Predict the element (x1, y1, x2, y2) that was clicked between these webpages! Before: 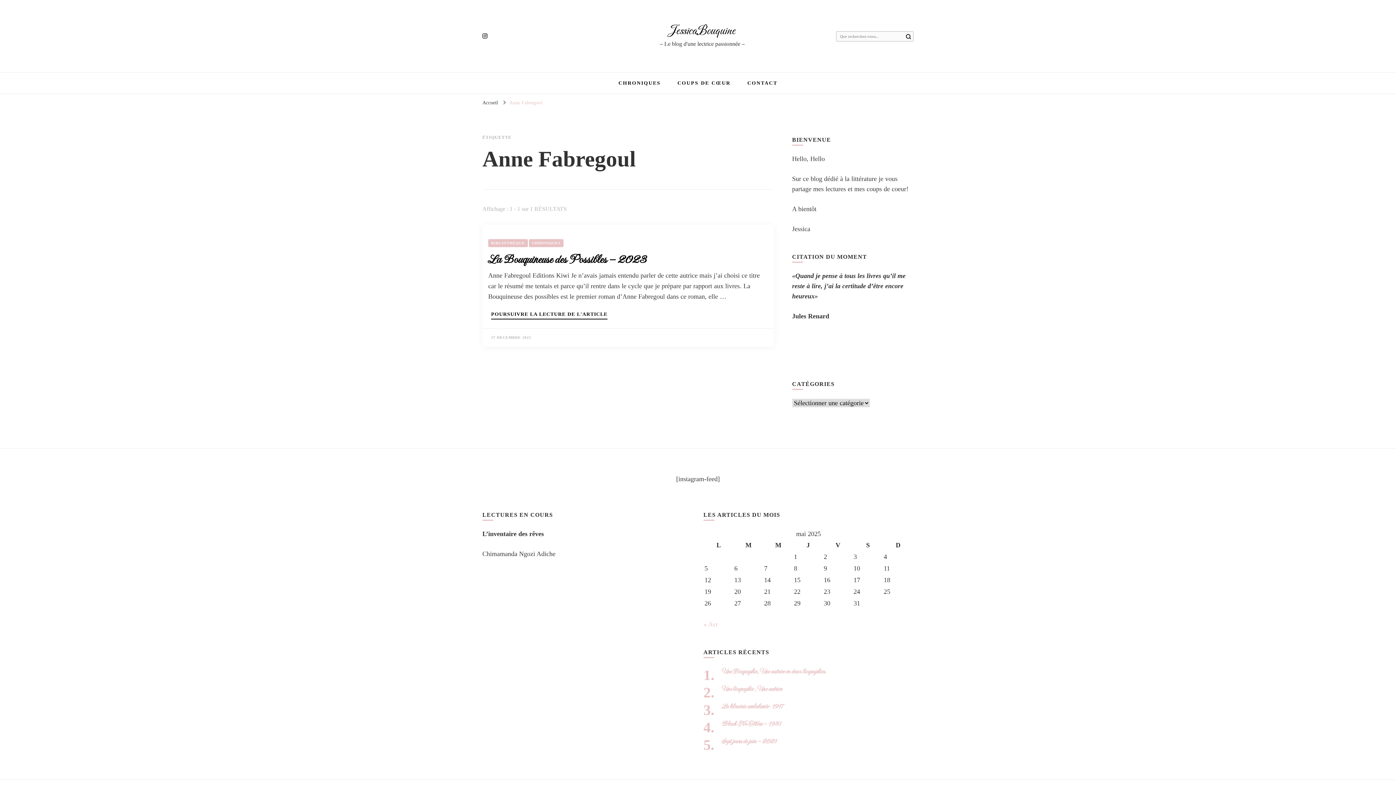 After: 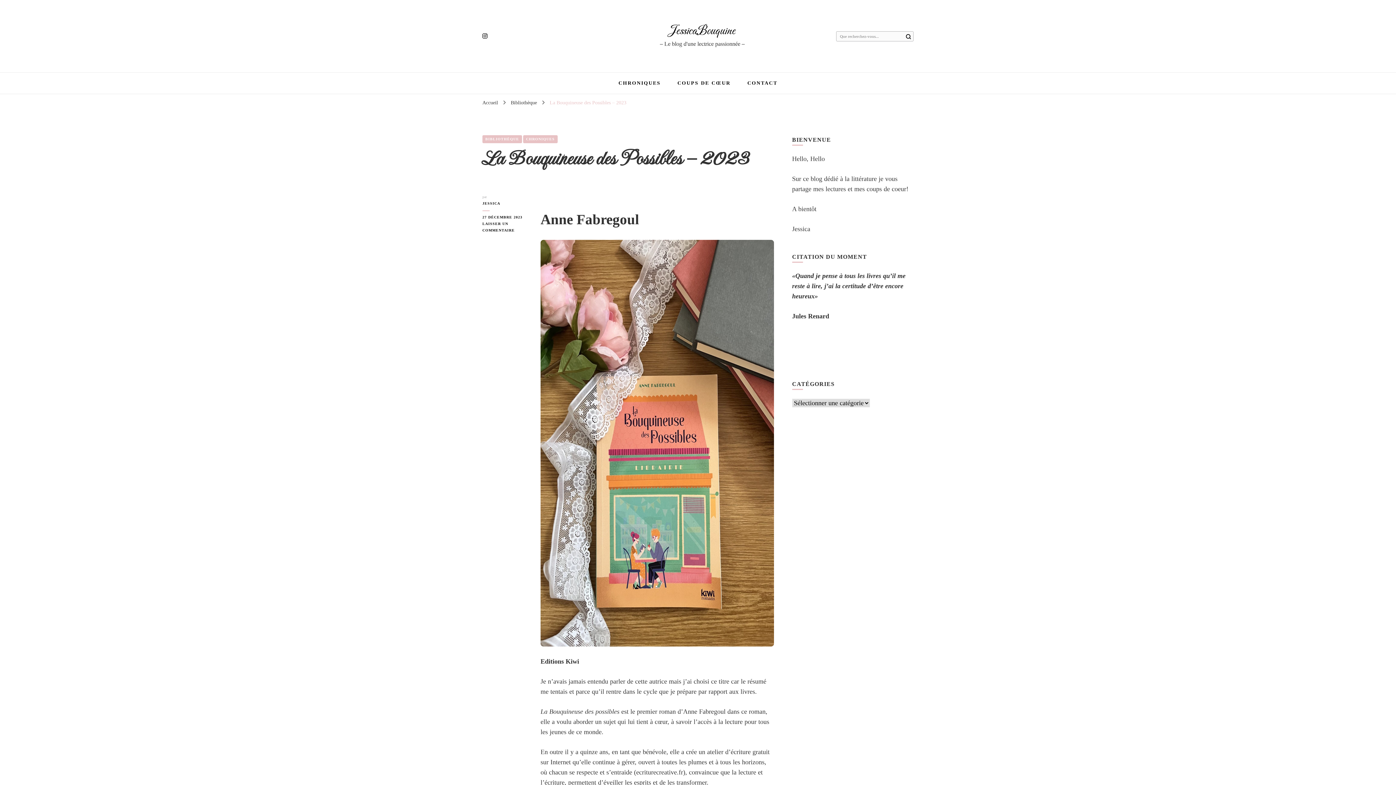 Action: bbox: (488, 251, 646, 267) label: La Bouquineuse des Possibles – 2023